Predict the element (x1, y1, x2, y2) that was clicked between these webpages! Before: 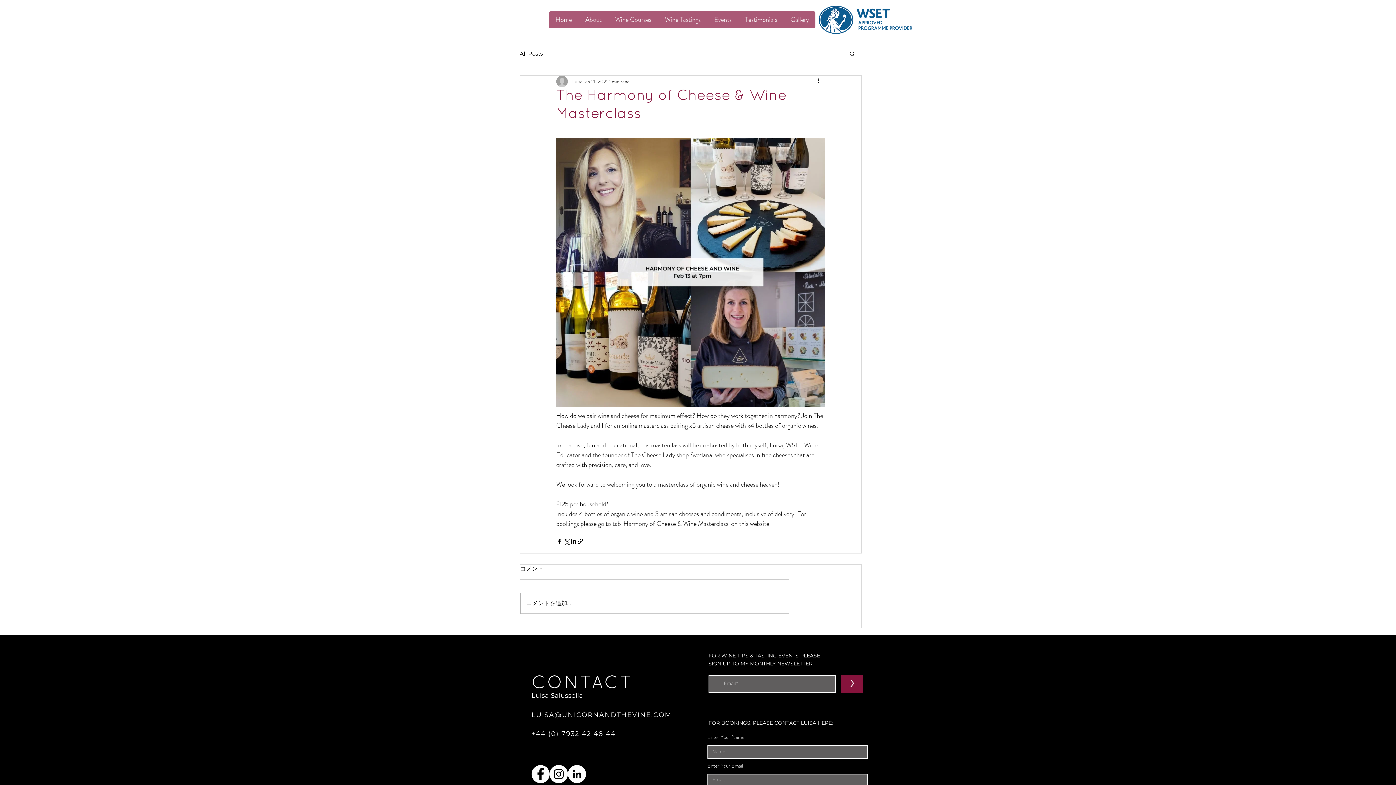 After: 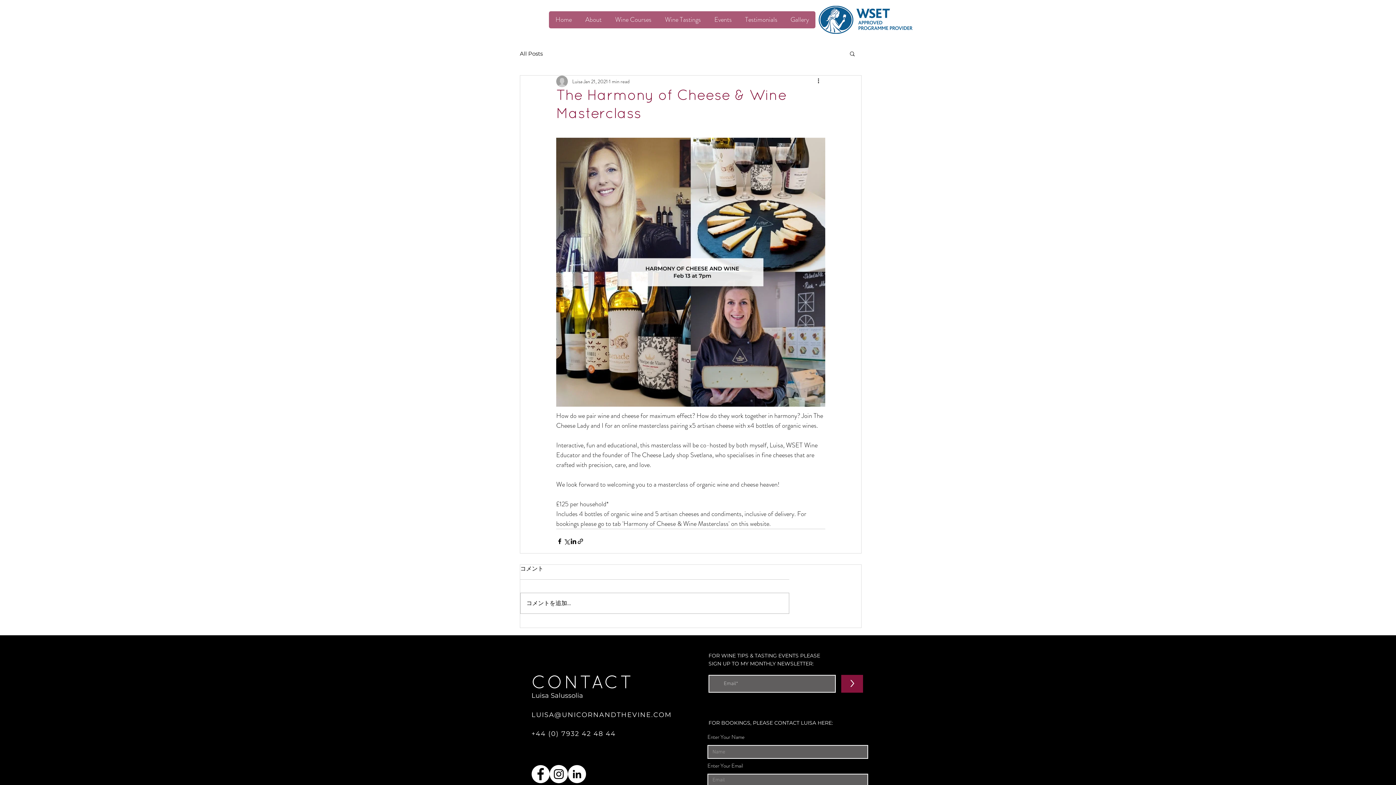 Action: label: Facebook bbox: (531, 765, 549, 783)